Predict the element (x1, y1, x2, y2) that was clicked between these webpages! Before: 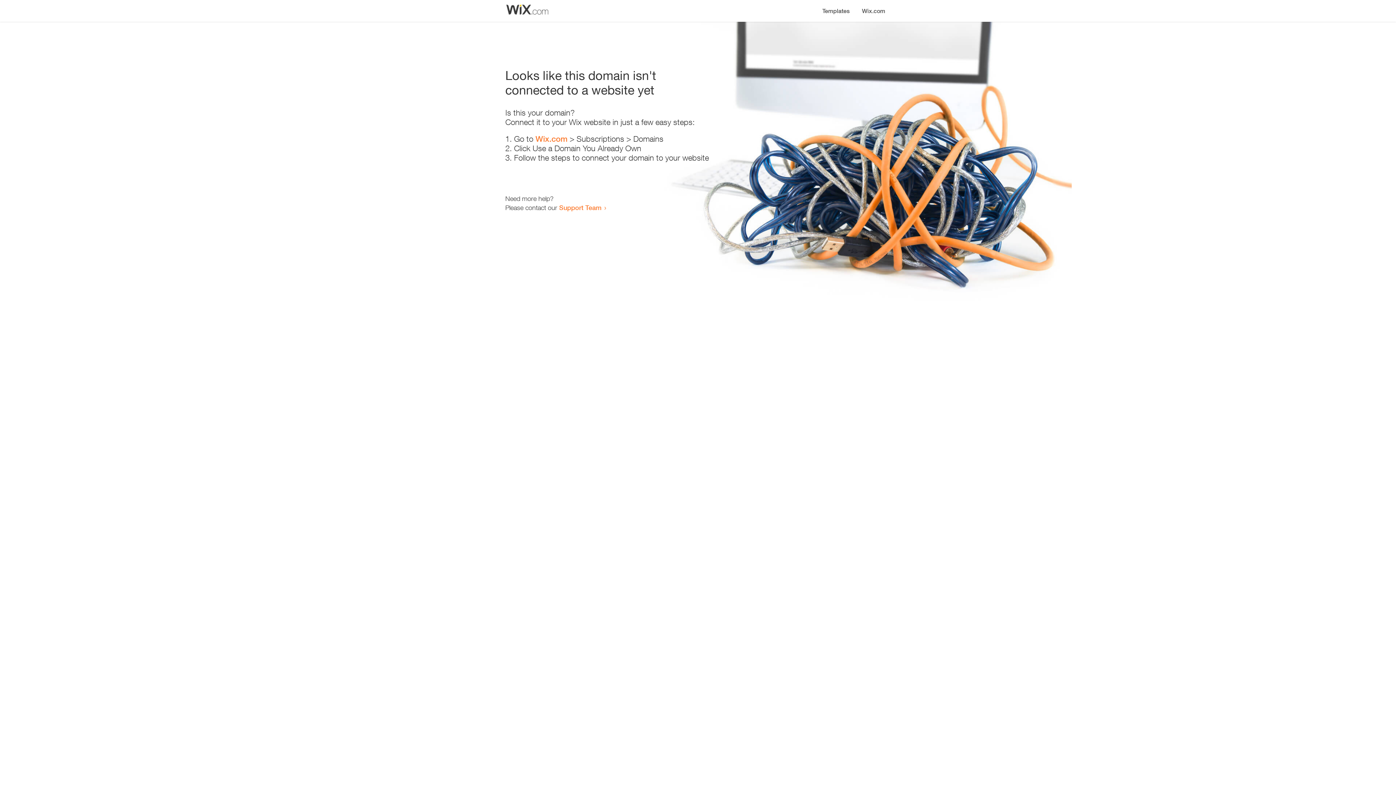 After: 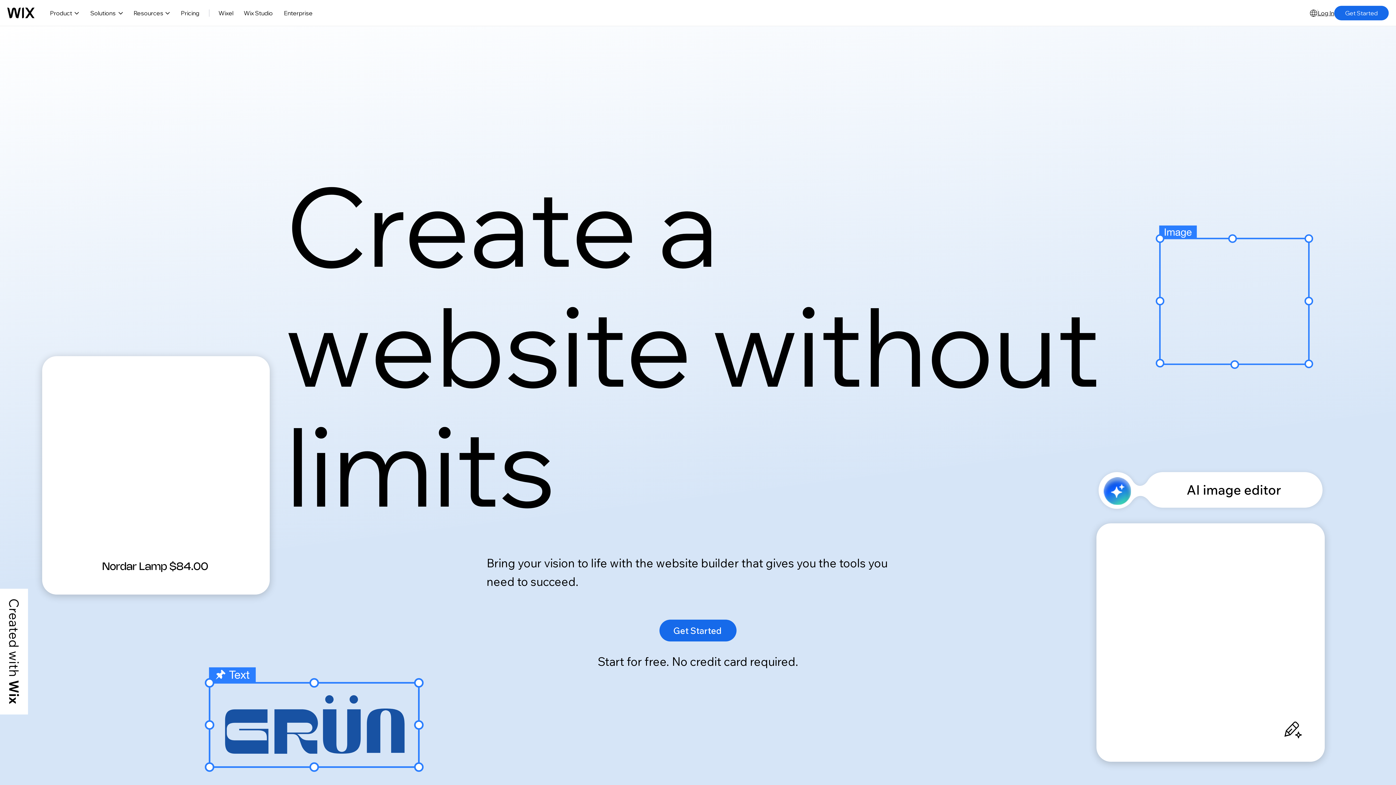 Action: bbox: (856, 0, 890, 14) label: Wix.com